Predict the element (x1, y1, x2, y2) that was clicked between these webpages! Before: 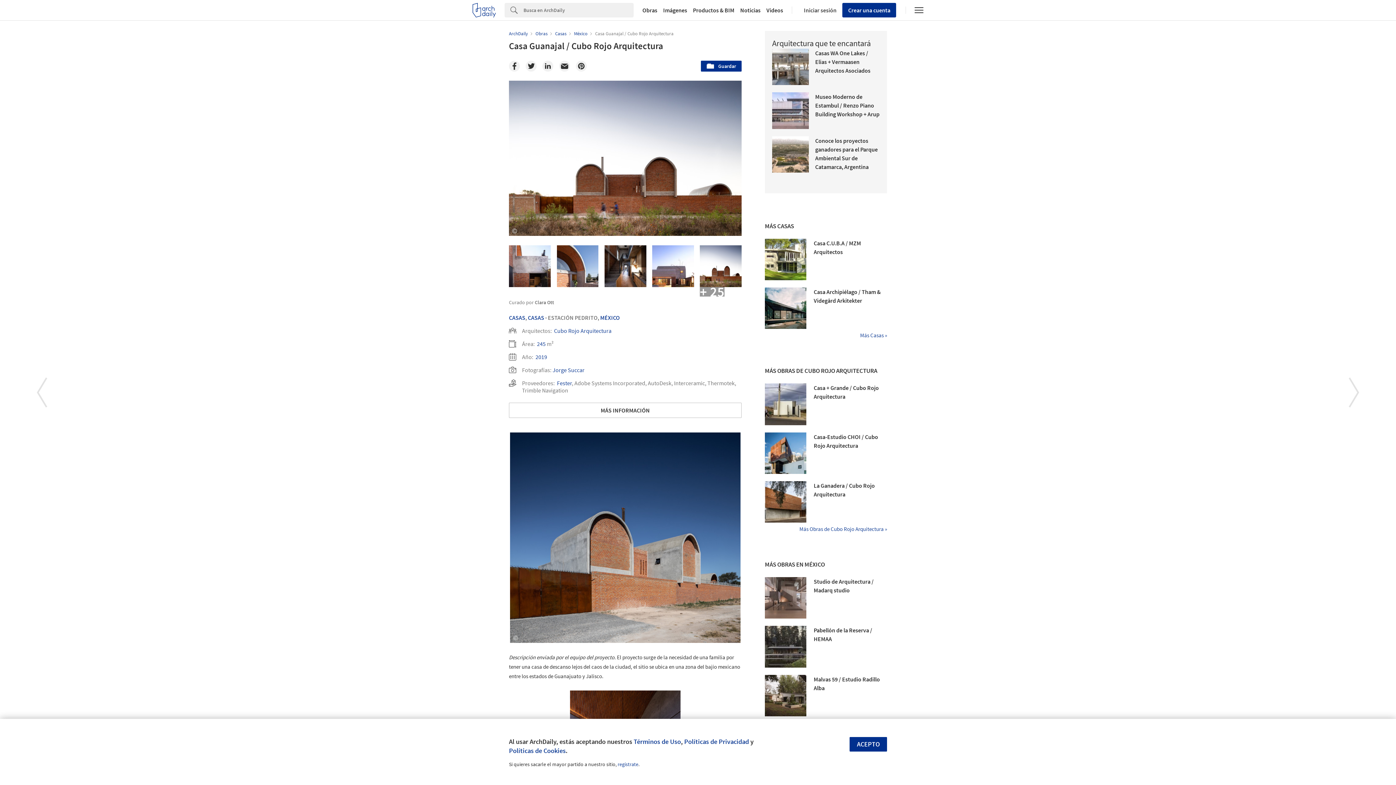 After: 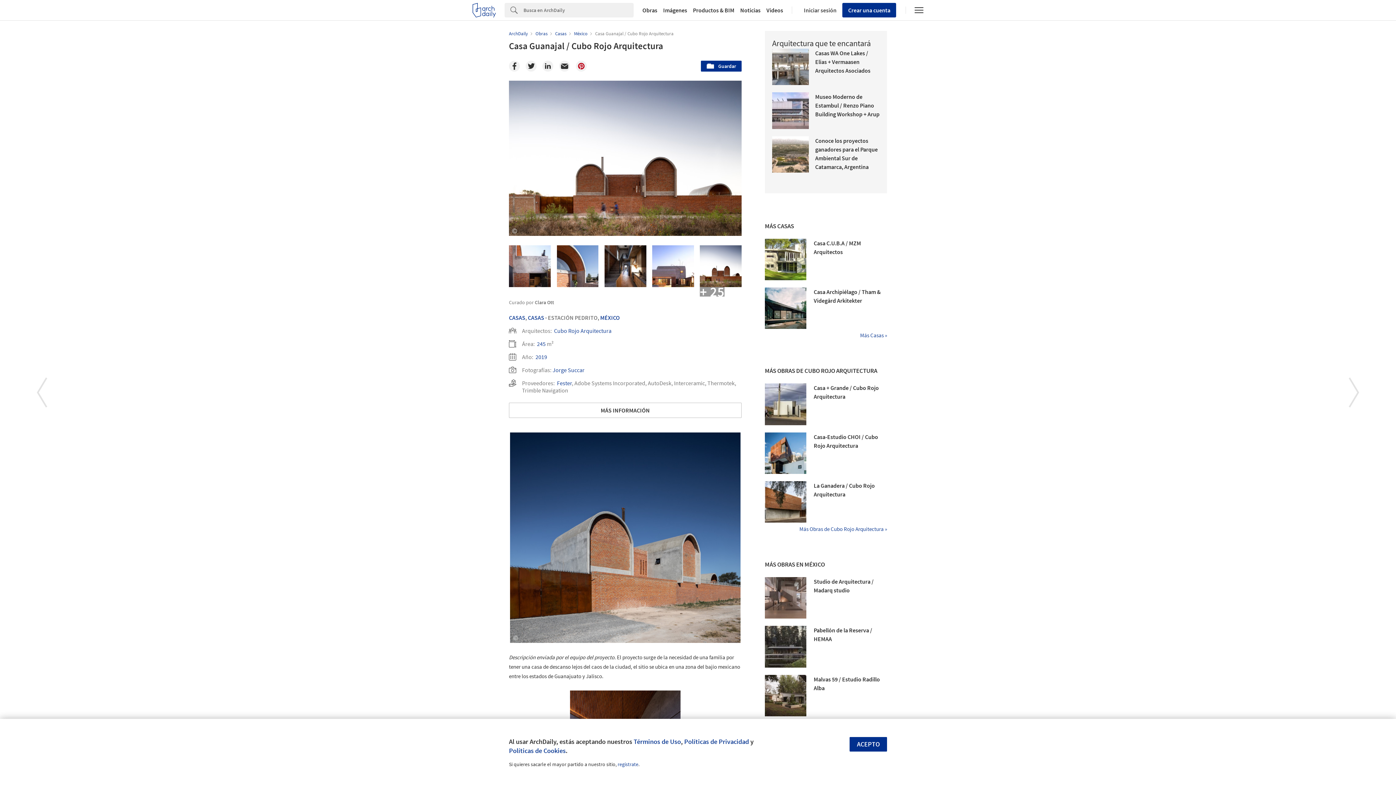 Action: bbox: (576, 60, 586, 71) label: Pinterest